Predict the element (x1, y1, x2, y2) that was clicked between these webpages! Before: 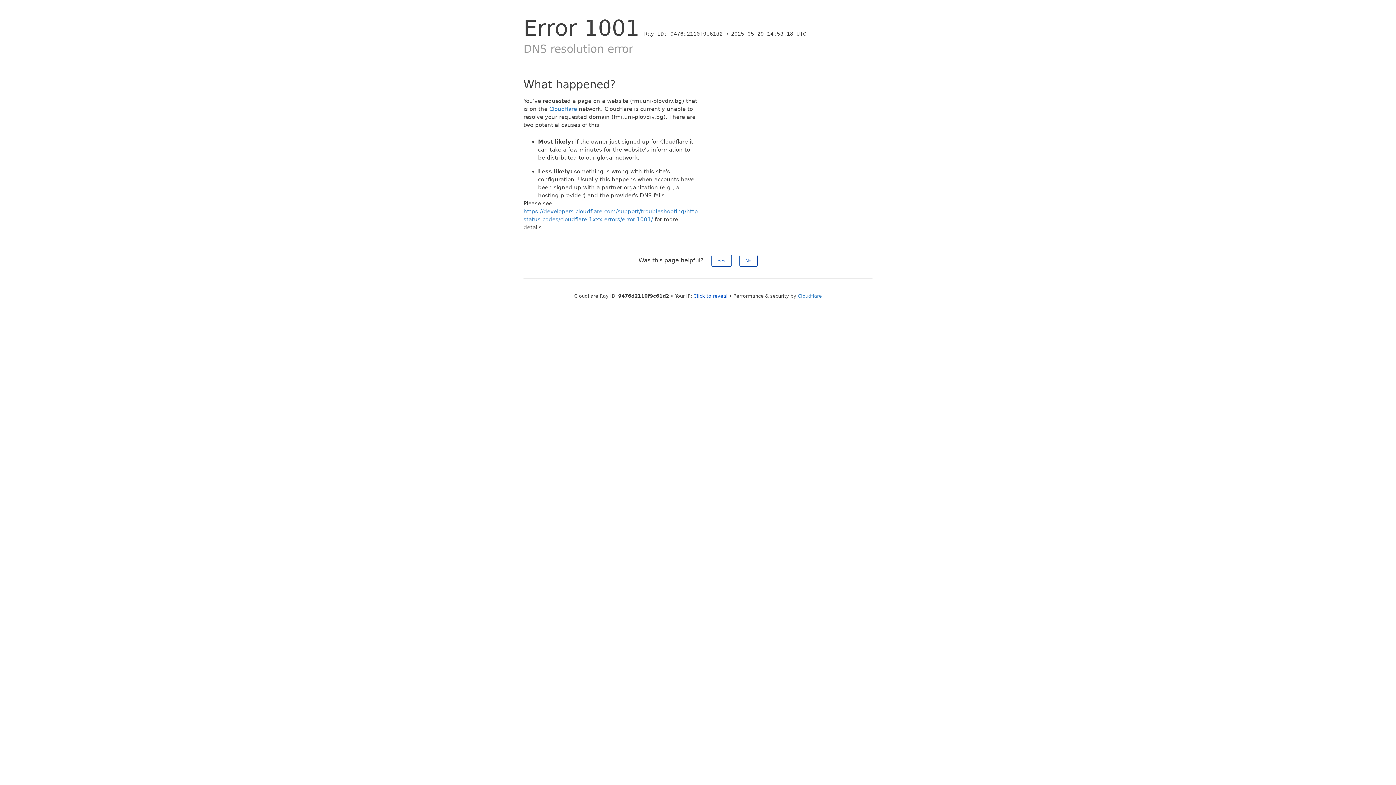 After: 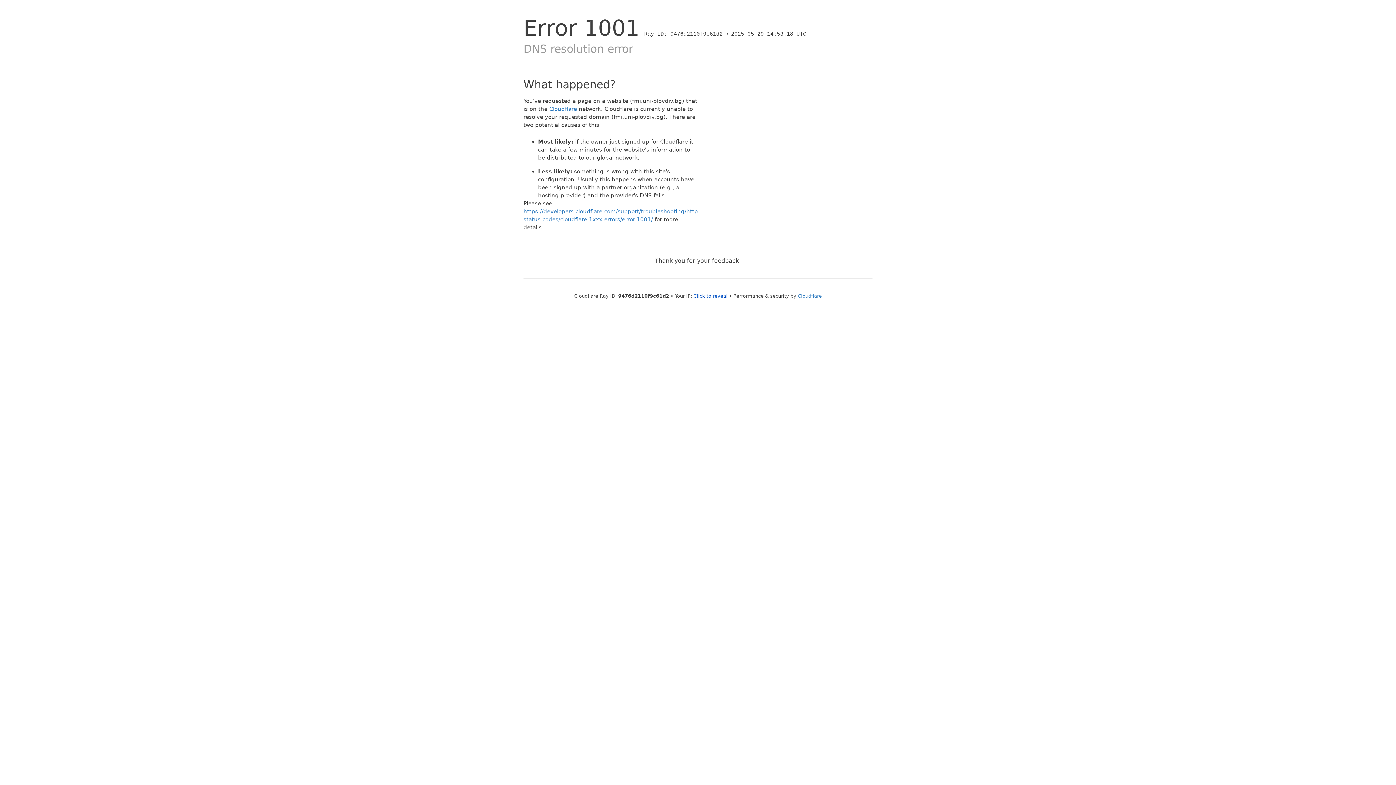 Action: label: No bbox: (739, 254, 757, 266)